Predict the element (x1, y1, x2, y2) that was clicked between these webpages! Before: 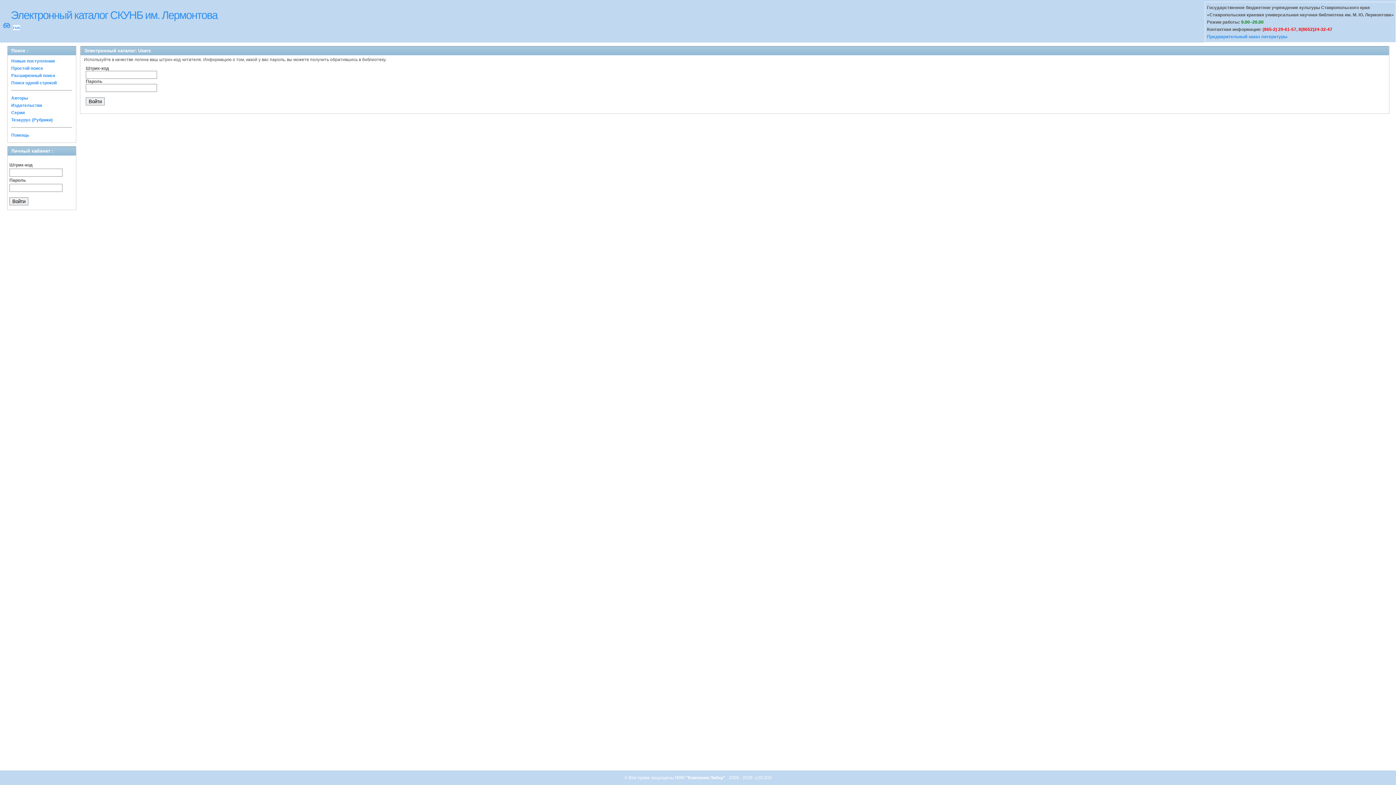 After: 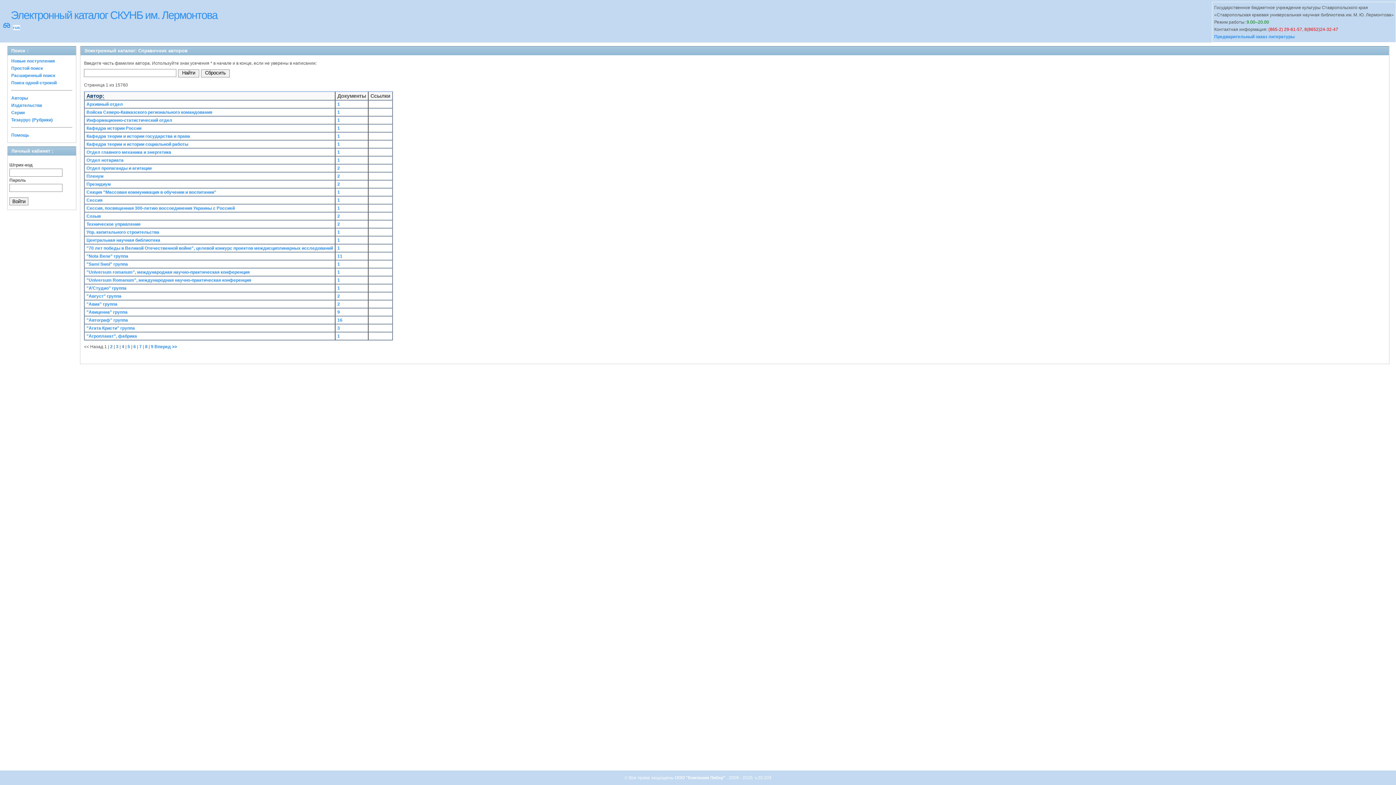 Action: label: Авторы bbox: (11, 95, 28, 100)